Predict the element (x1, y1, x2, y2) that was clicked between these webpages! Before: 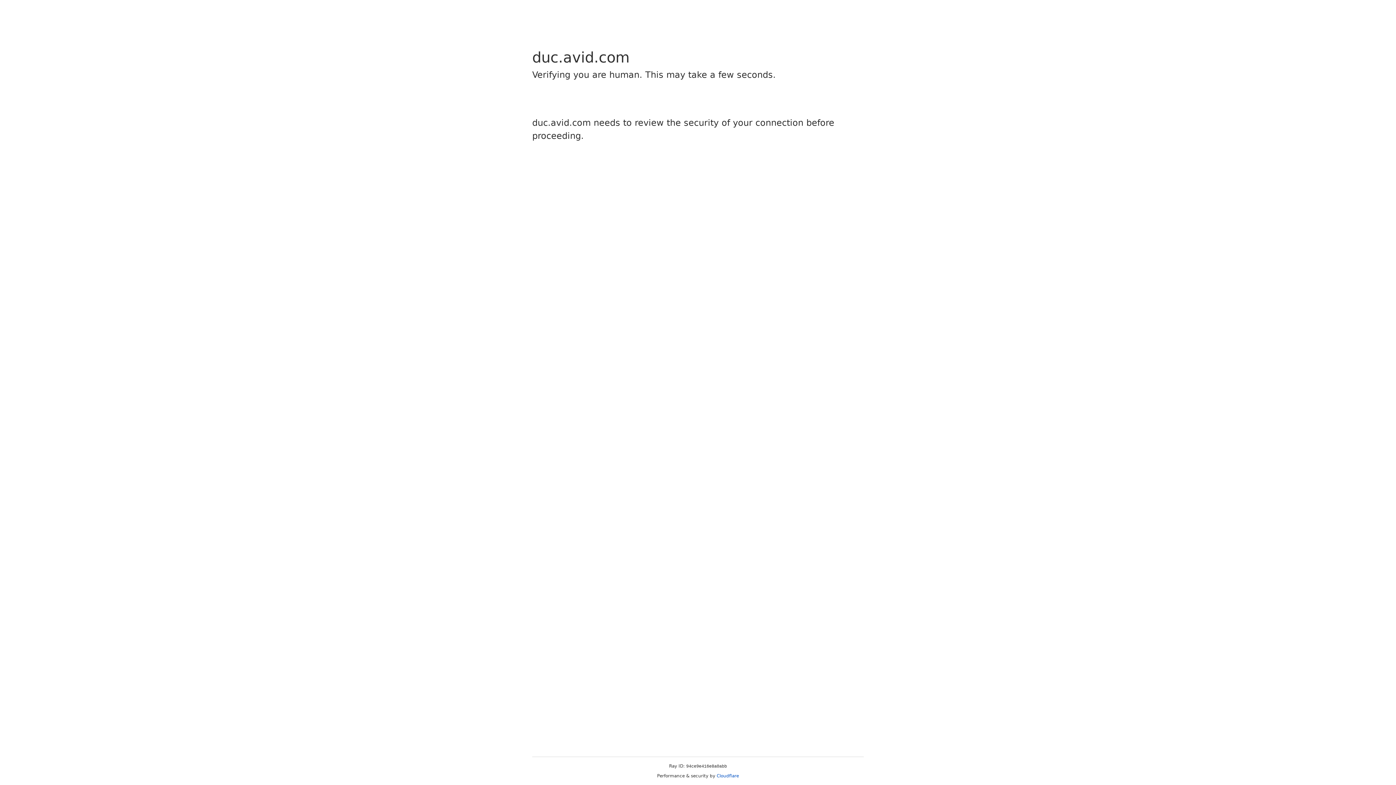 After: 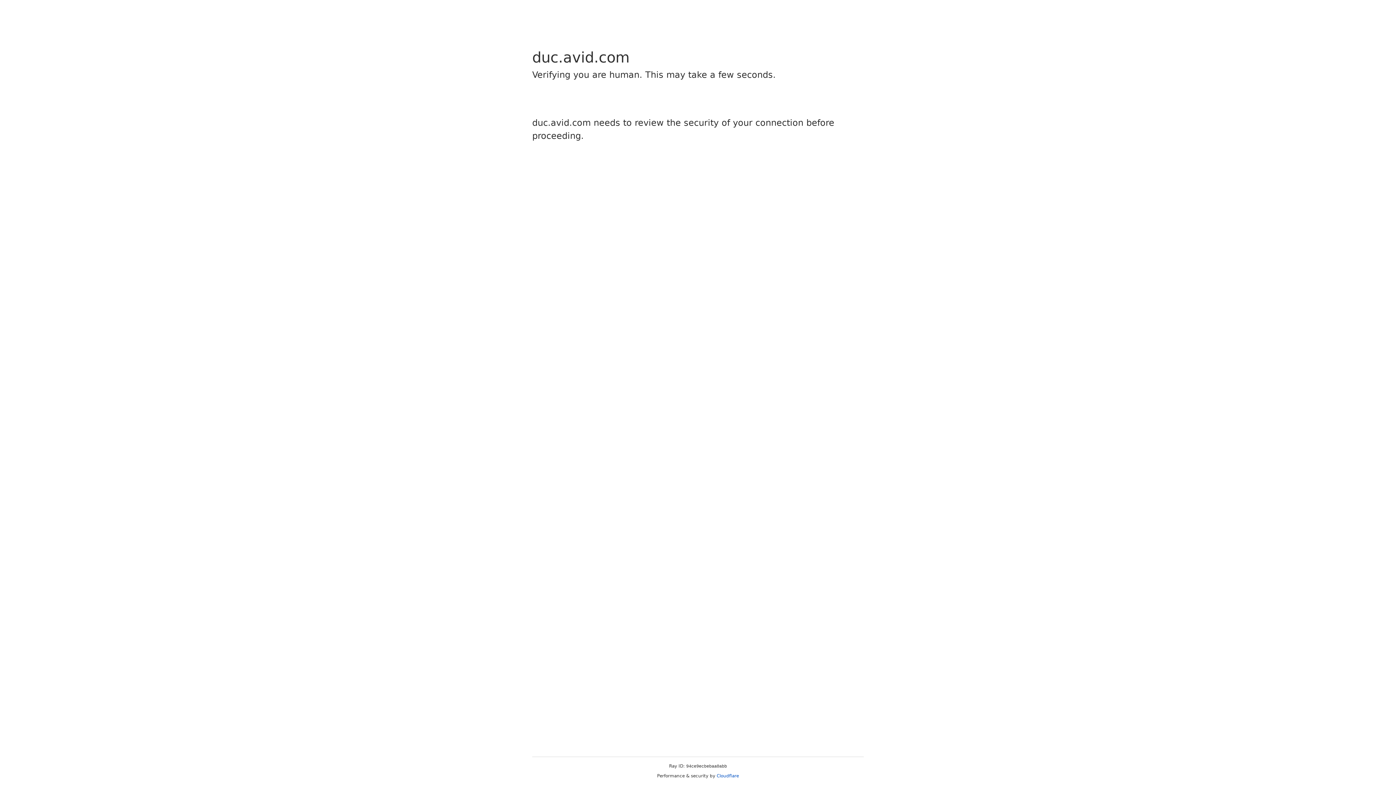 Action: label: Cloudflare bbox: (716, 773, 739, 778)